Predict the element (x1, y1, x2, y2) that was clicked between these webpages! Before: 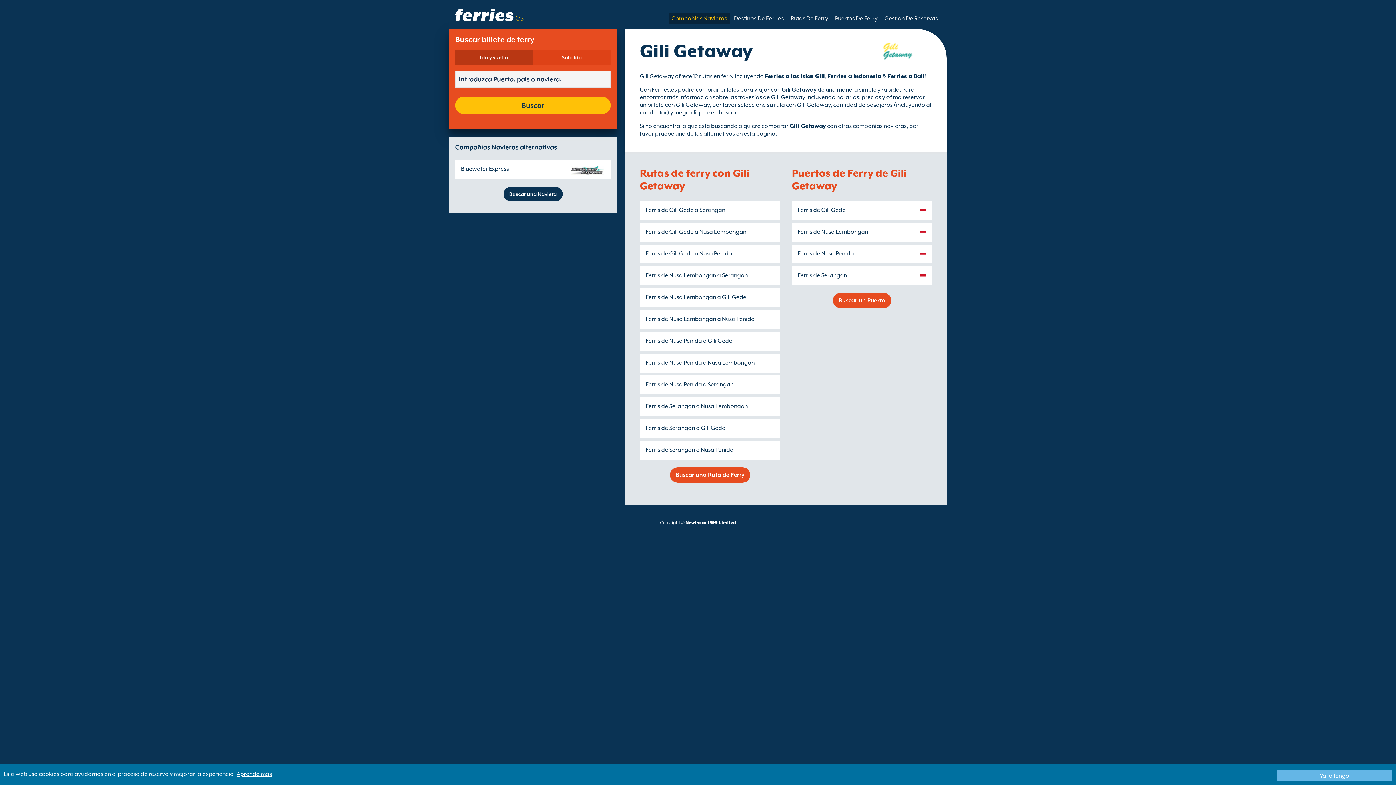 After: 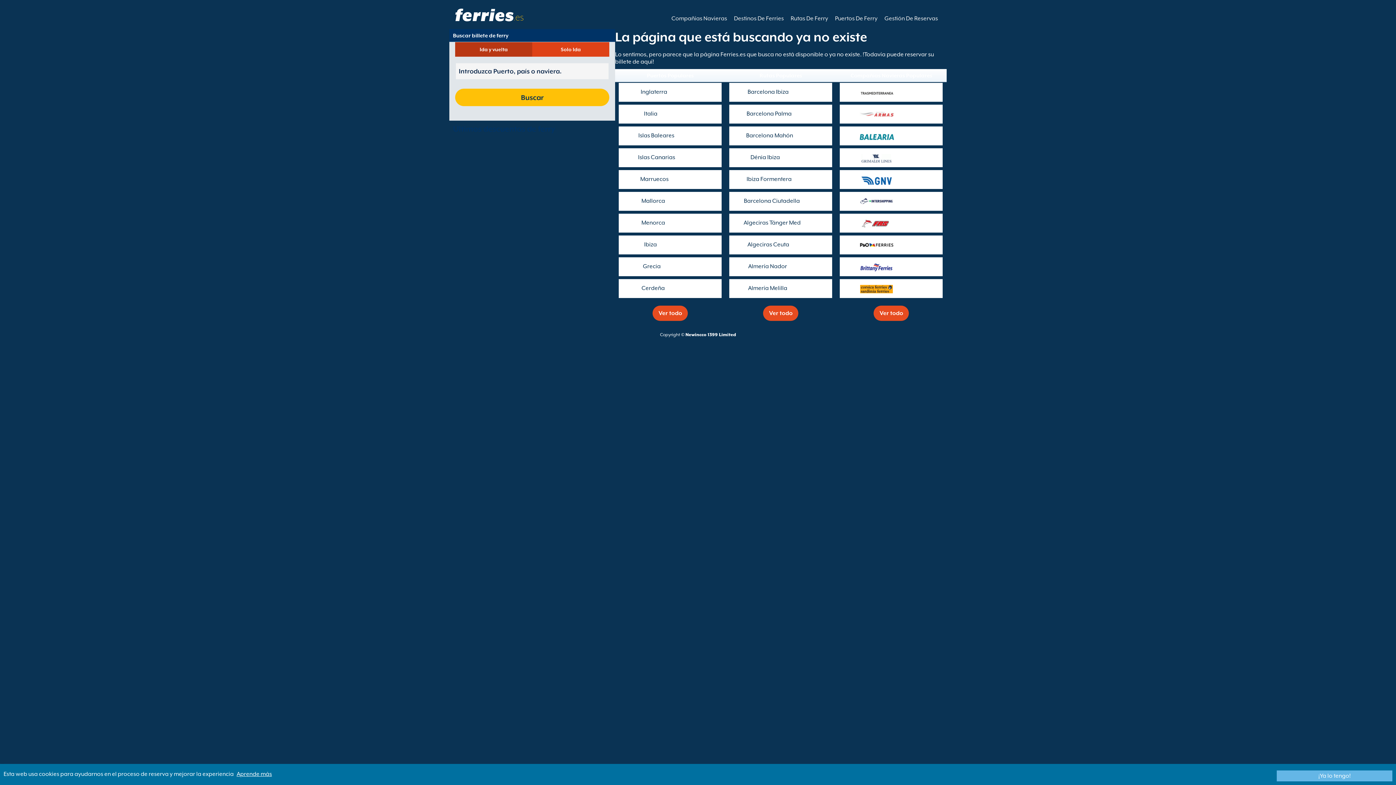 Action: bbox: (668, 13, 730, 23) label: Compañías Navieras